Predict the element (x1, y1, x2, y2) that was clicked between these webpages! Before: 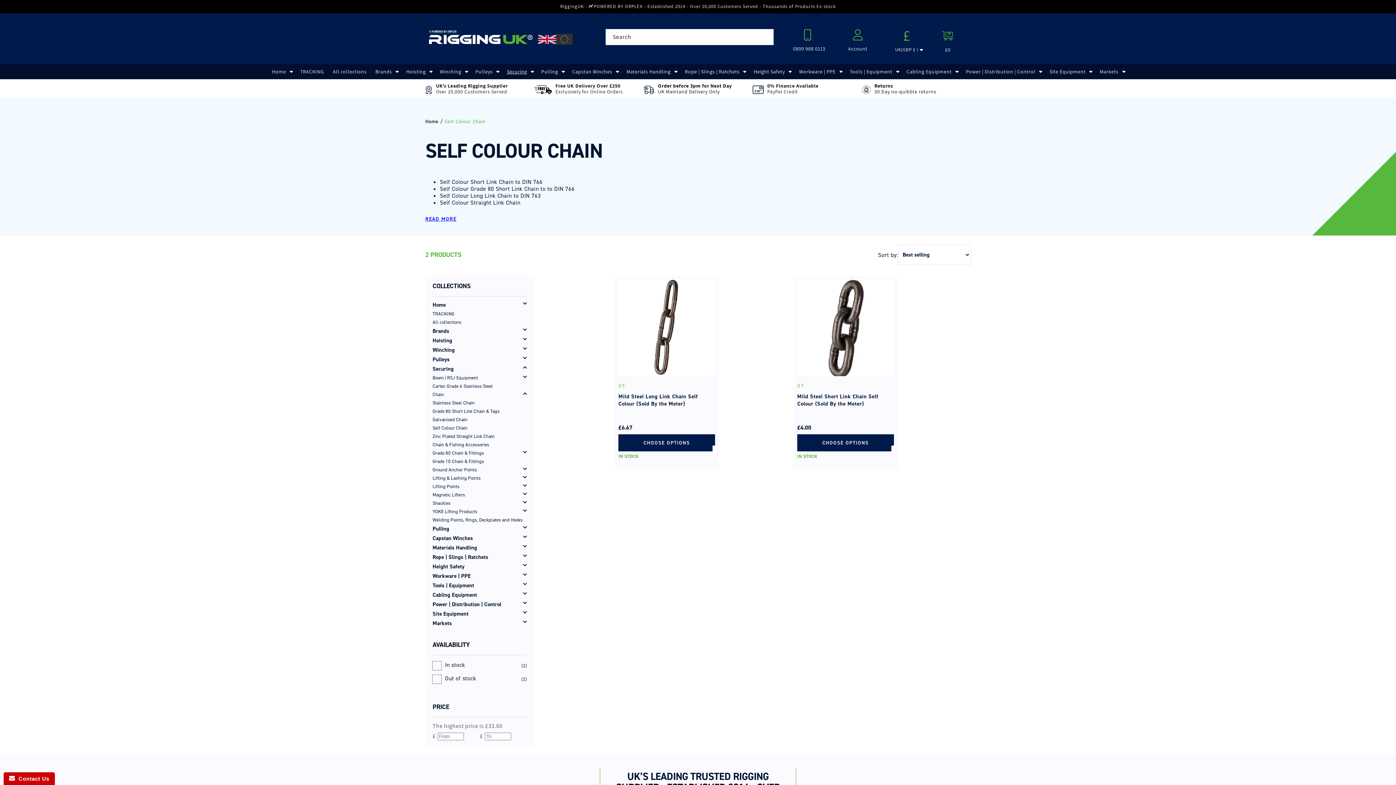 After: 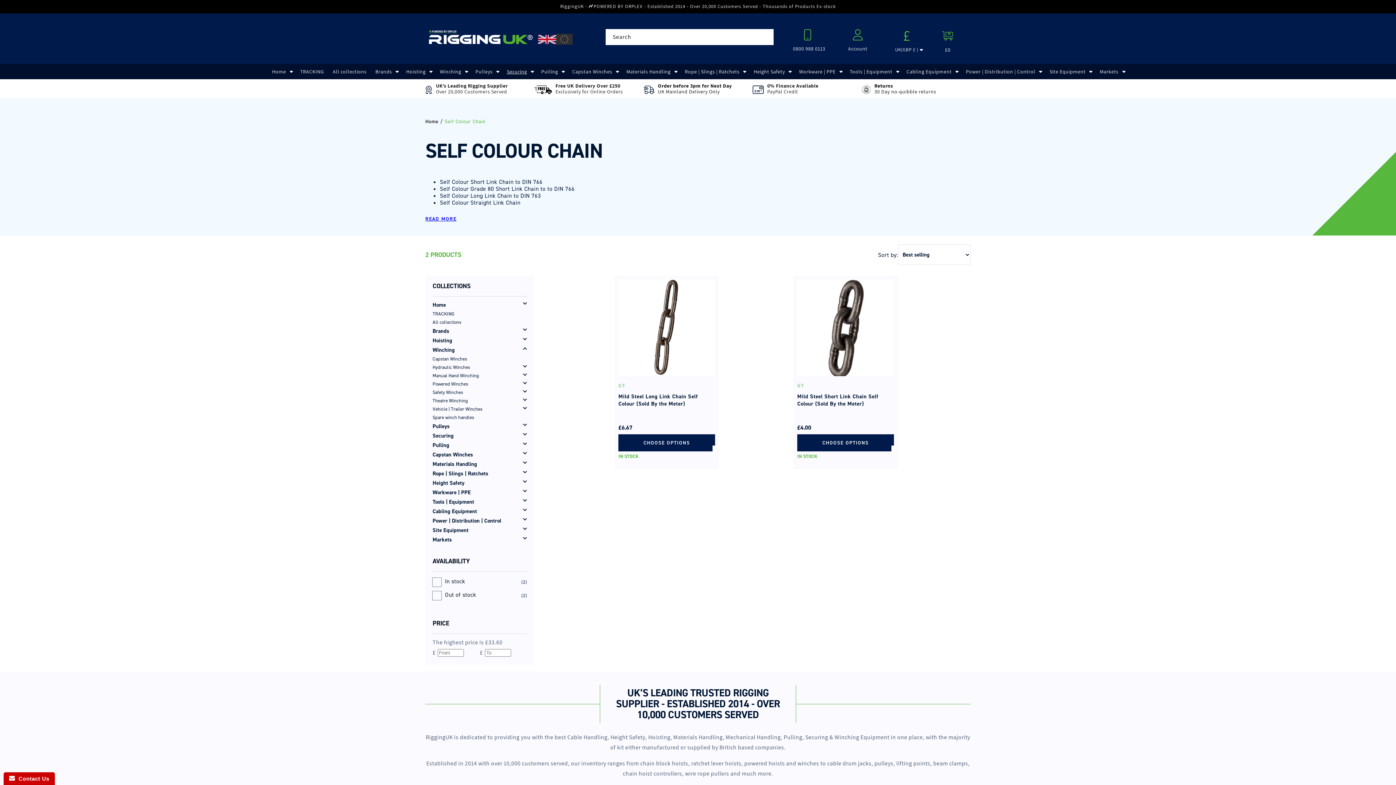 Action: label: Winching bbox: (432, 345, 527, 354)